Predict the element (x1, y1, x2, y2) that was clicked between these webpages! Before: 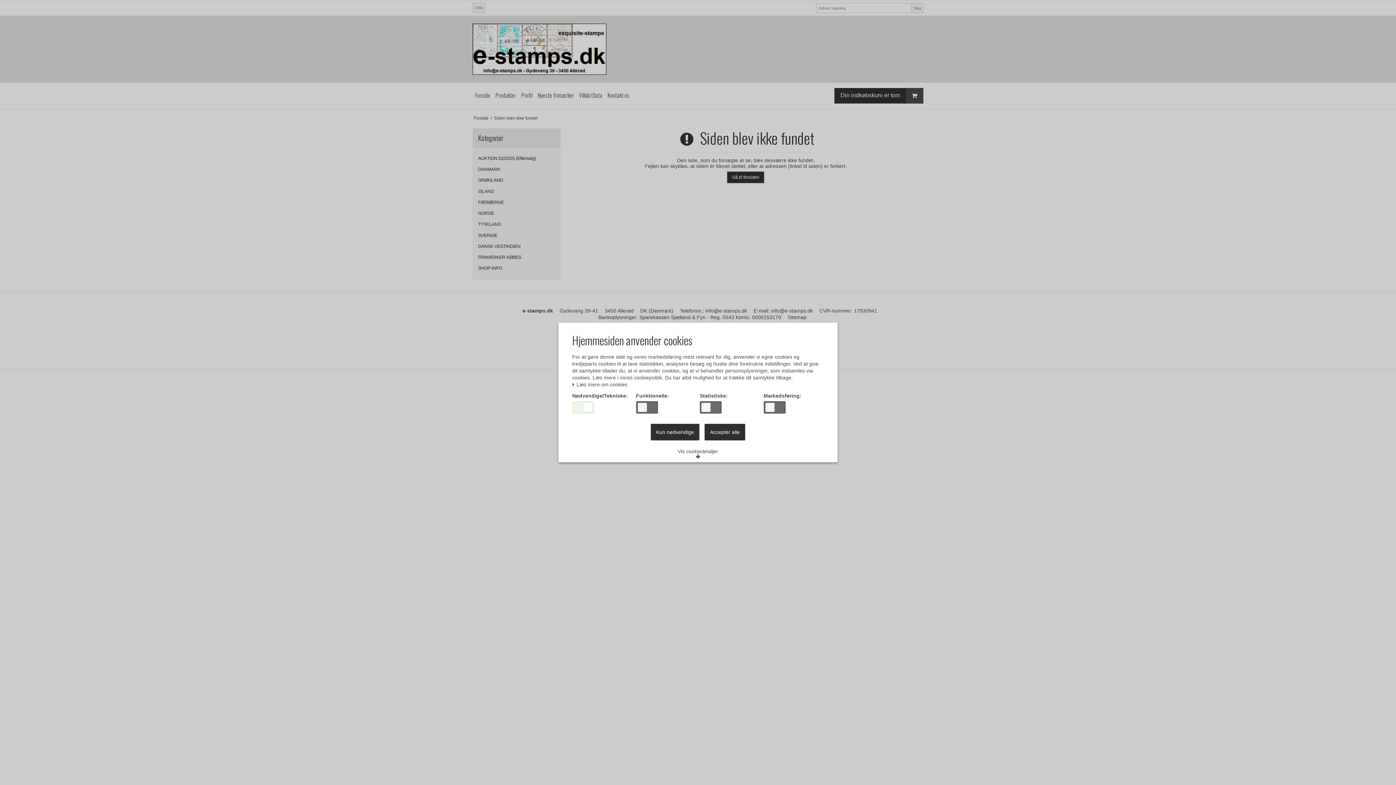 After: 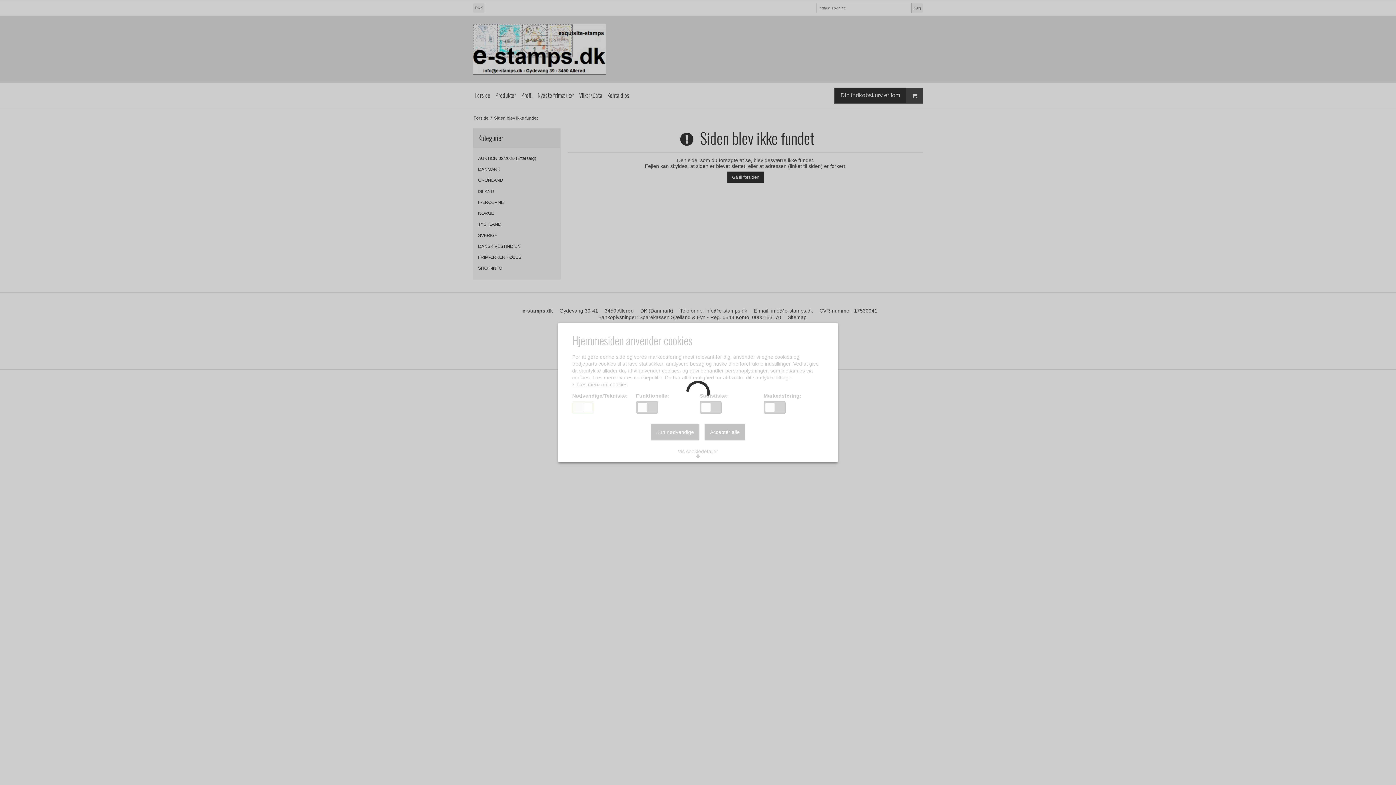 Action: label: Kun nødvendige bbox: (650, 424, 699, 440)